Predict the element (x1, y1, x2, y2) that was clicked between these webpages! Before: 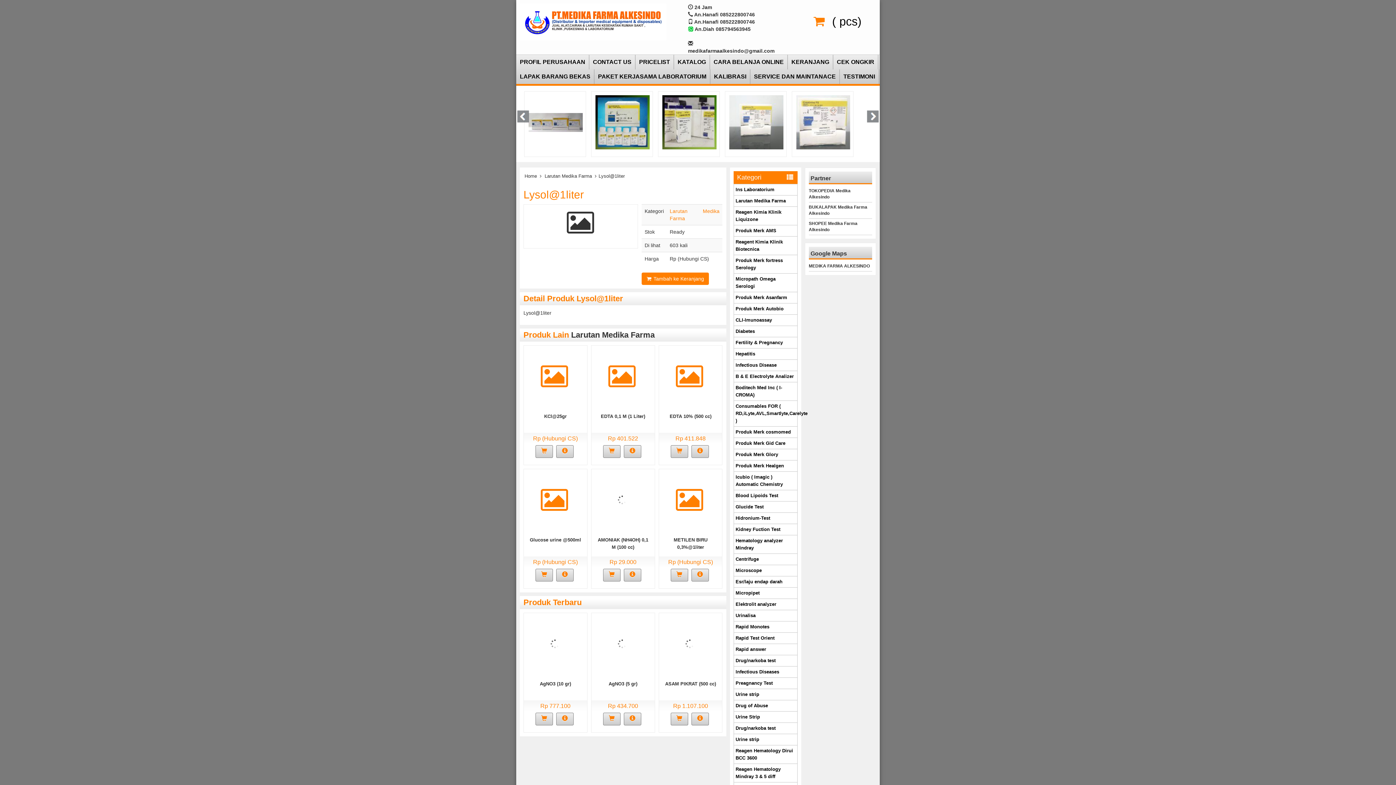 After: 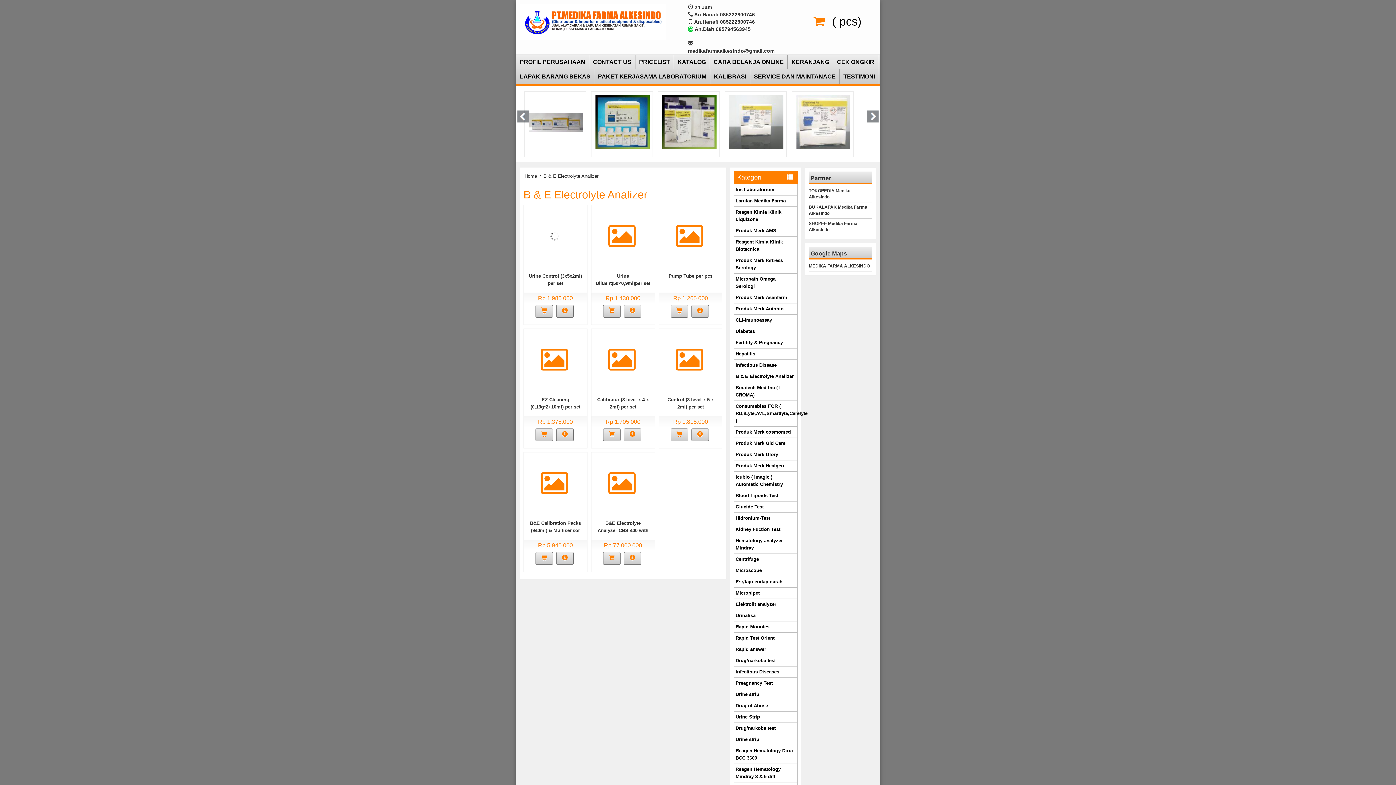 Action: bbox: (734, 371, 797, 382) label: B & E Electrolyte Analizer